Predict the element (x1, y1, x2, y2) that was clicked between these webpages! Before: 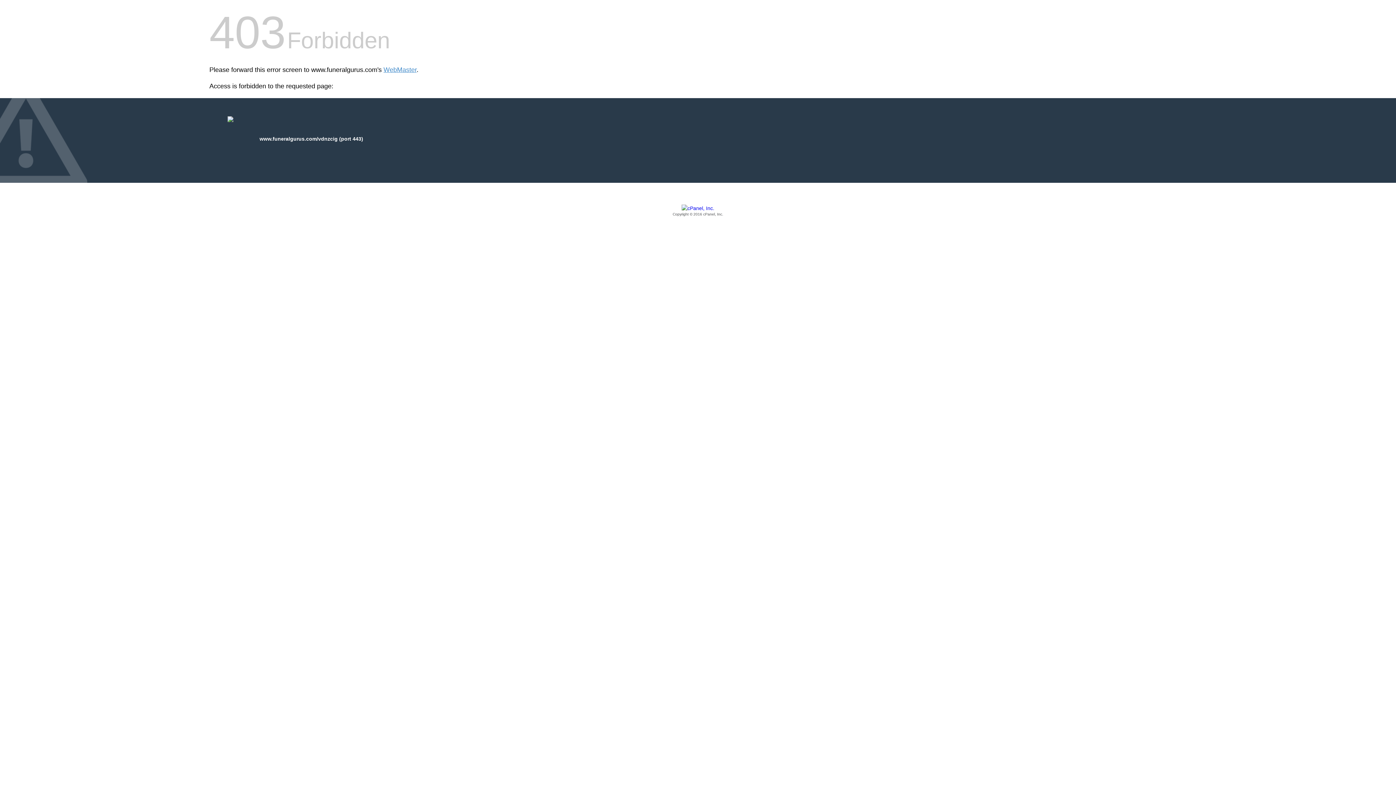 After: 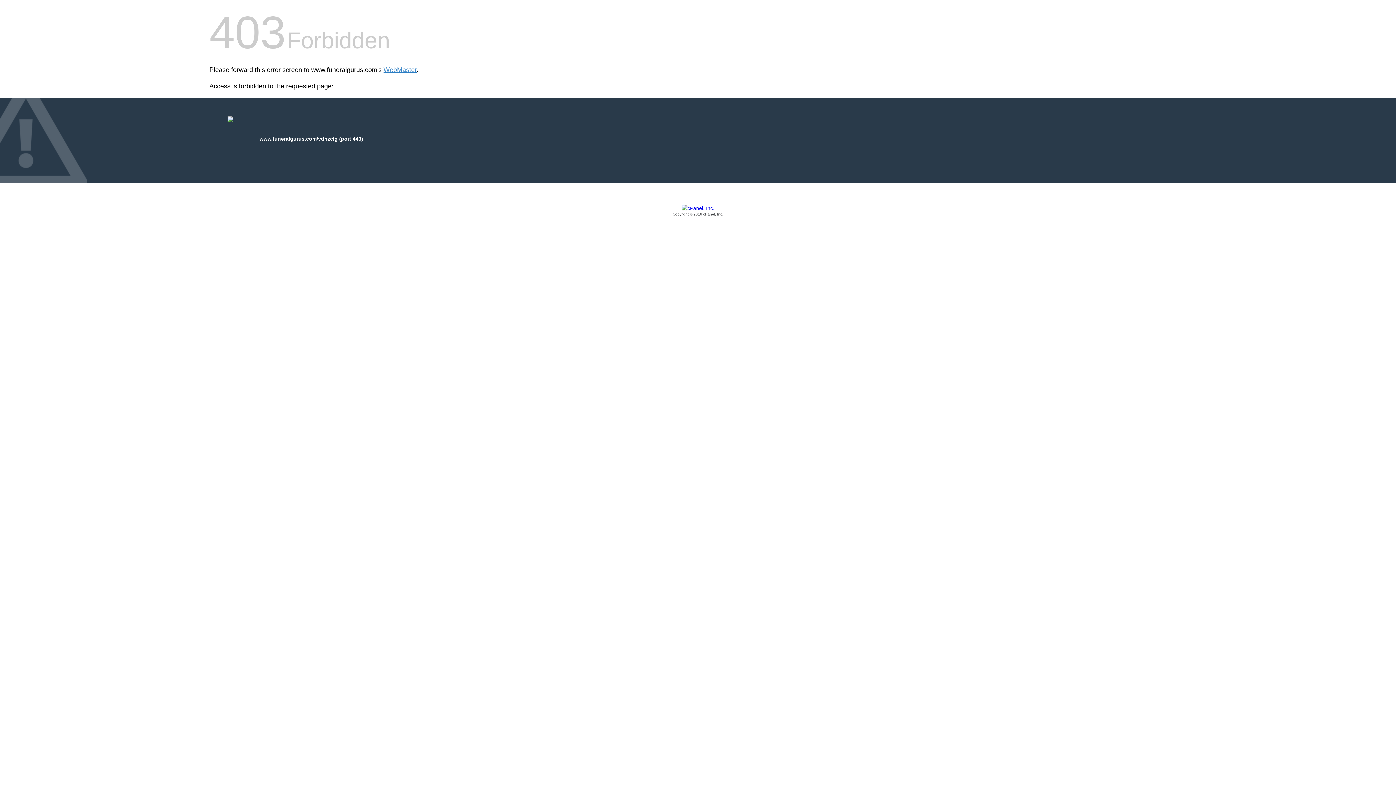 Action: bbox: (209, 205, 1186, 217) label: Copyright © 2016 cPanel, Inc.